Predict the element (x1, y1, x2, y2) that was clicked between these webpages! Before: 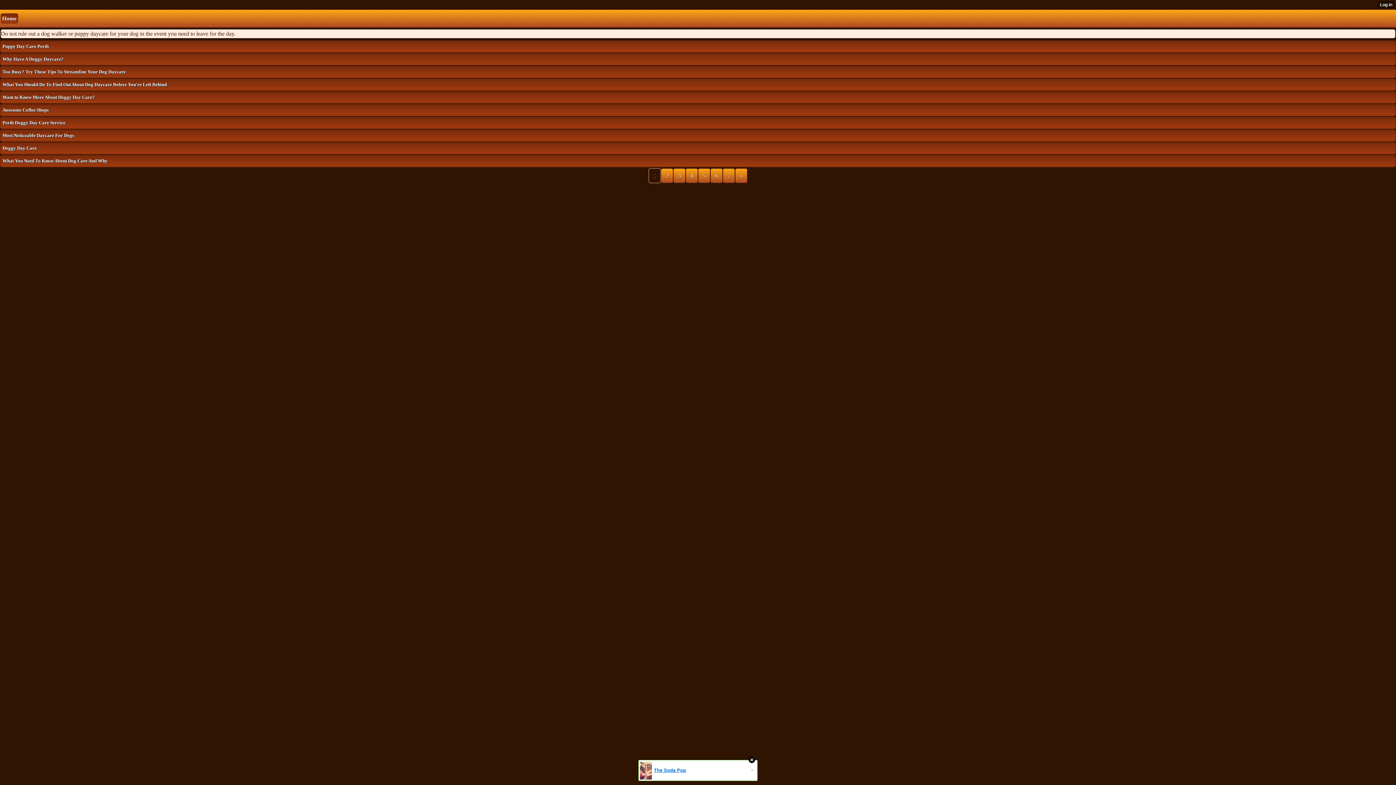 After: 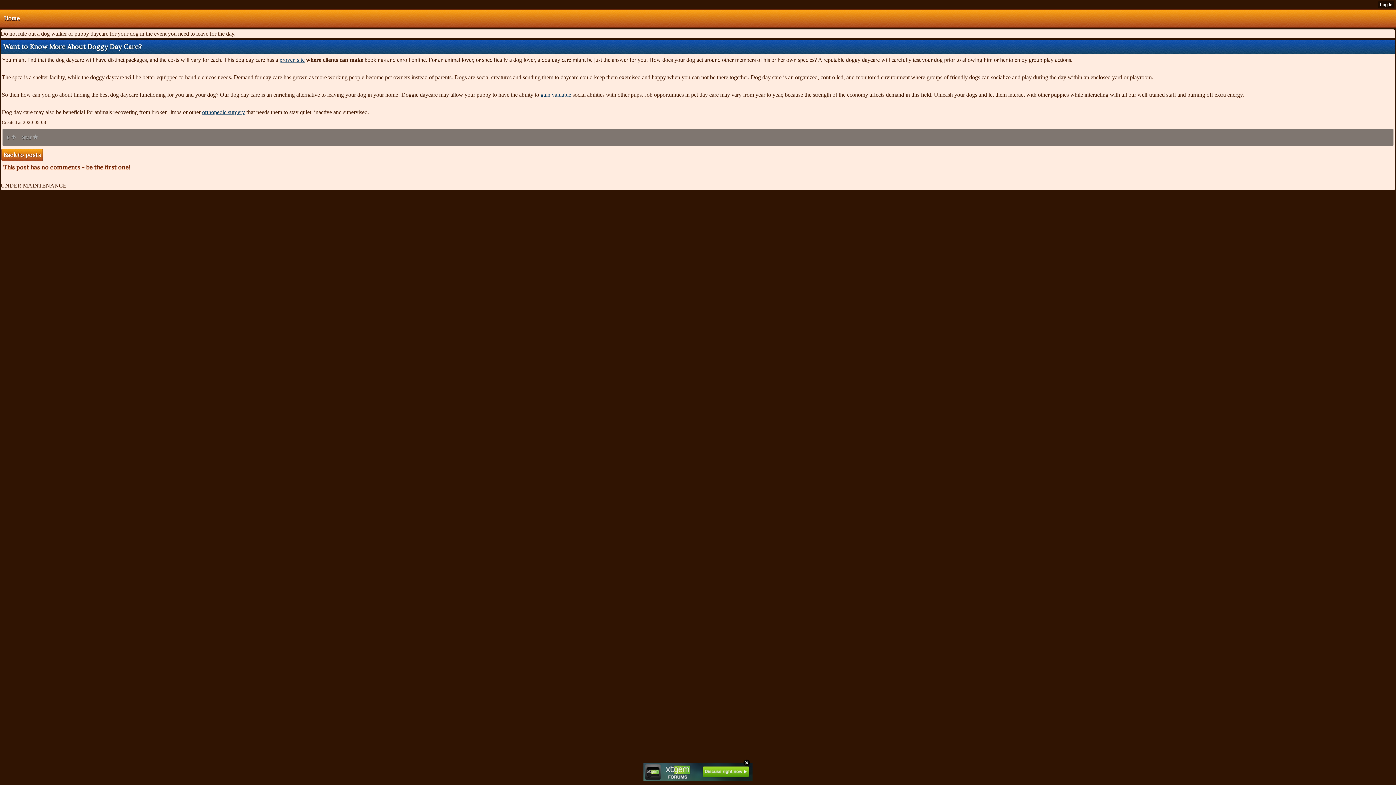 Action: label: Want to Know More About Doggy Day Care? bbox: (0, 91, 1396, 103)